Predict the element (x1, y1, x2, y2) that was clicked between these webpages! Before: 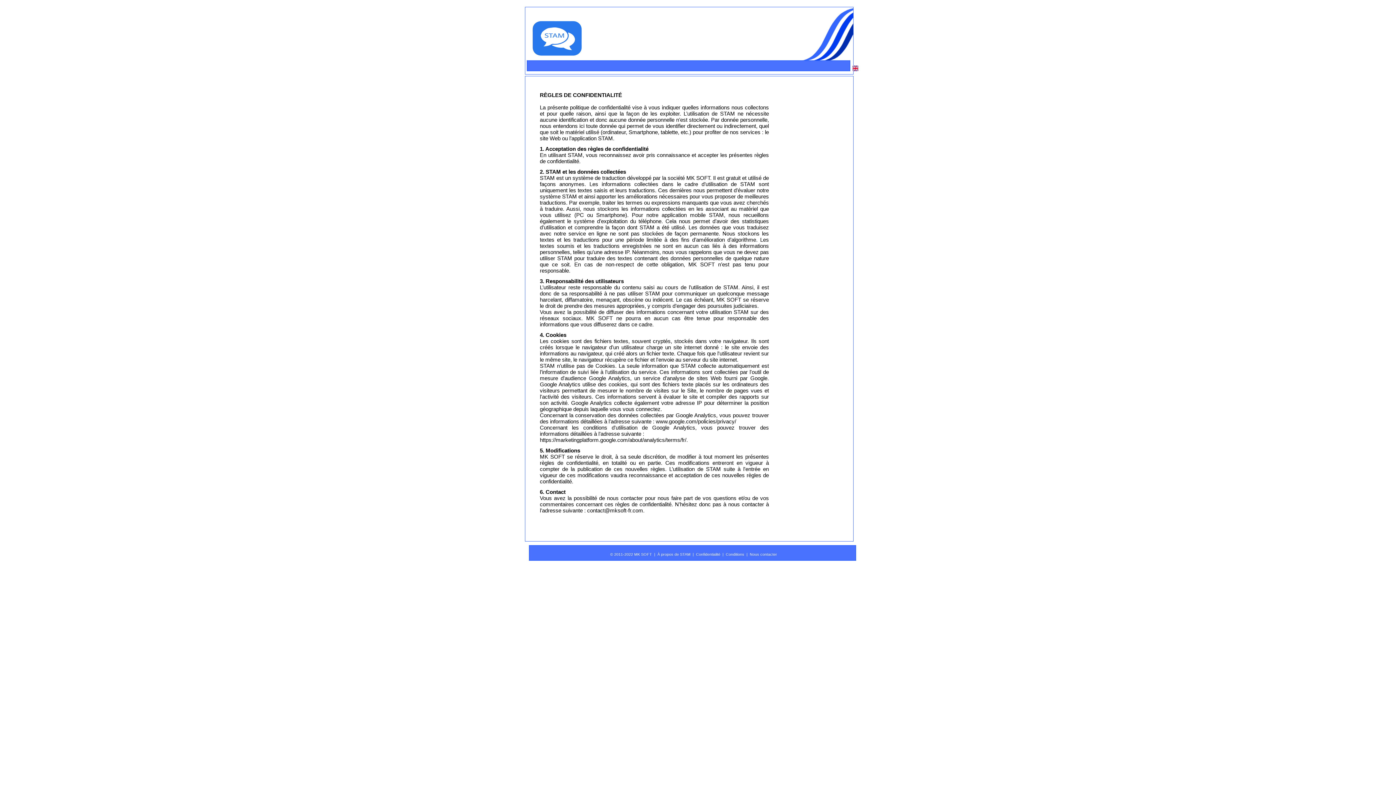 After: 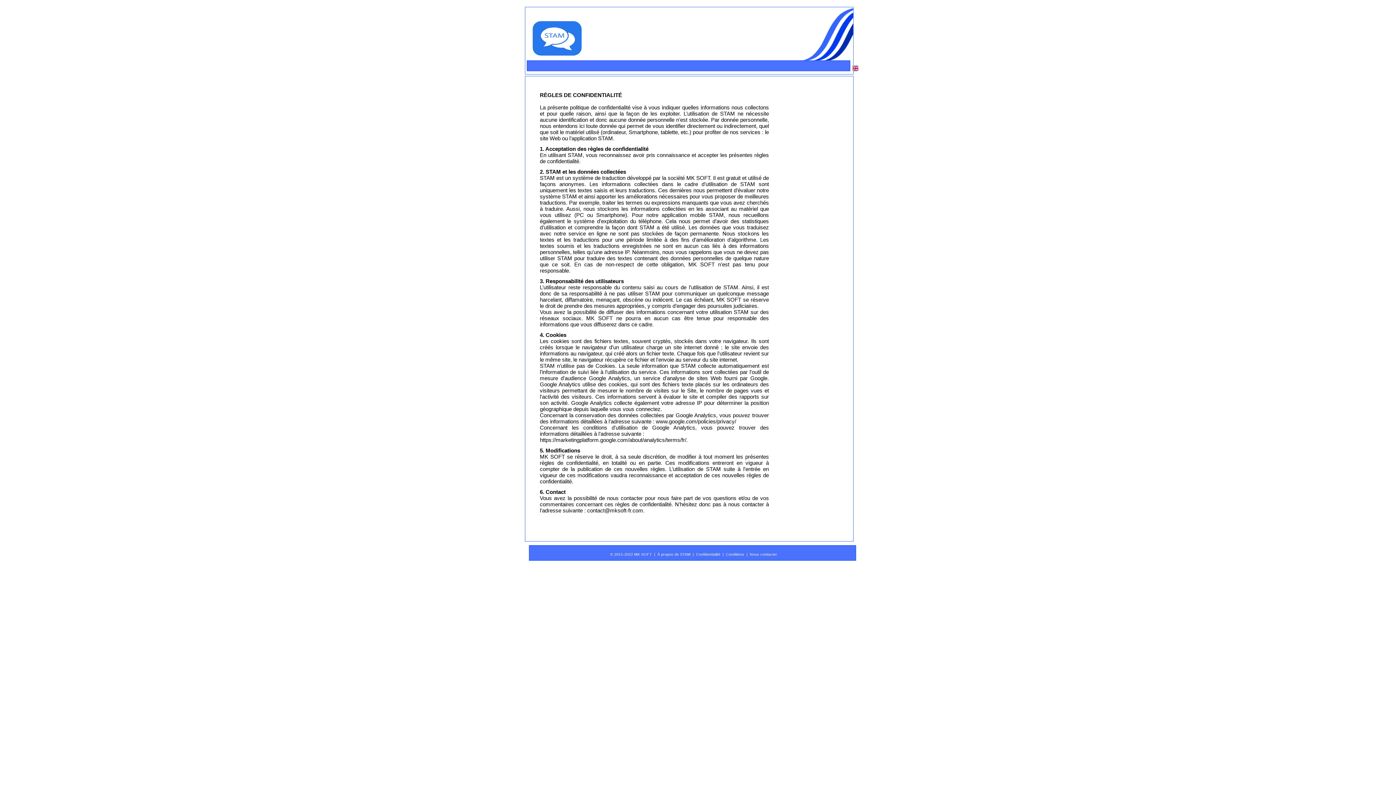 Action: label: Confidentialité bbox: (696, 552, 720, 556)